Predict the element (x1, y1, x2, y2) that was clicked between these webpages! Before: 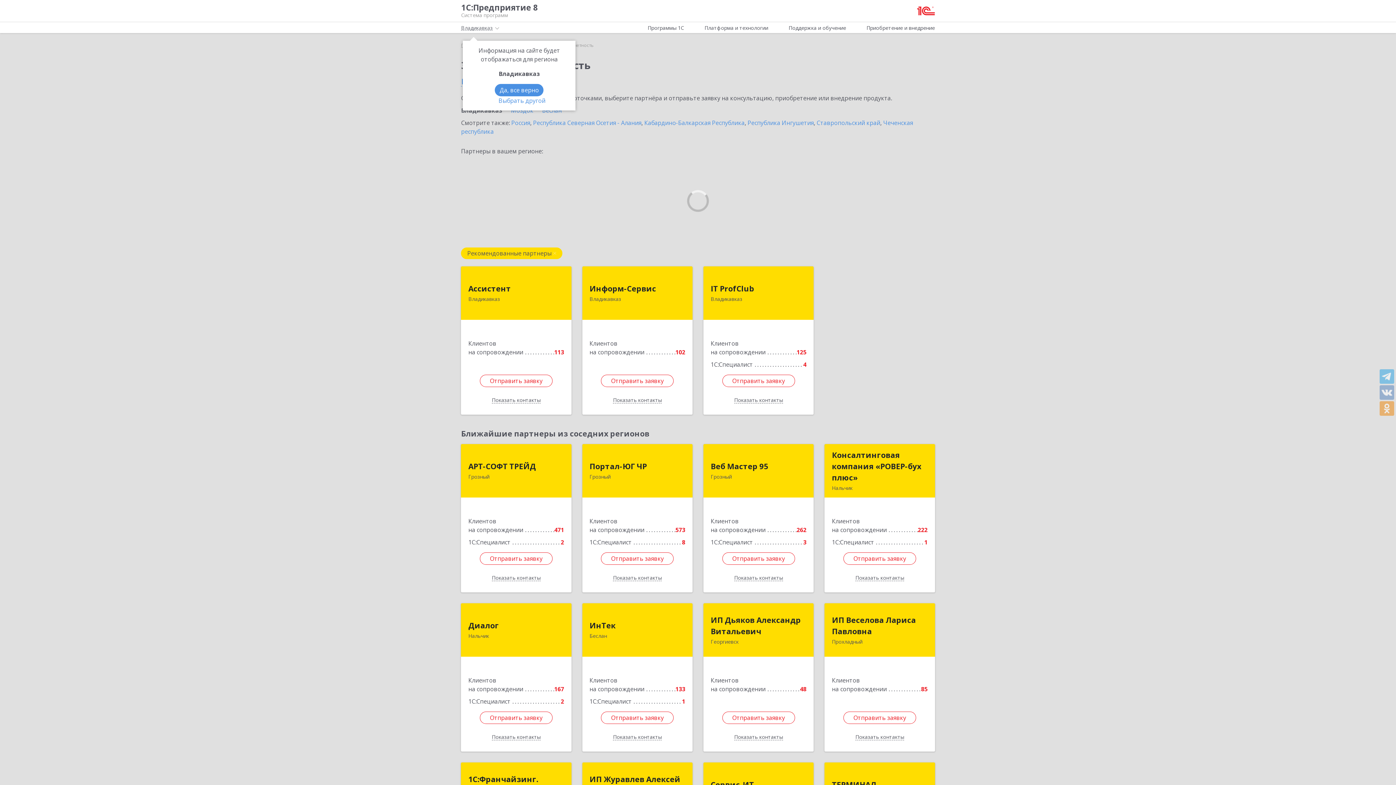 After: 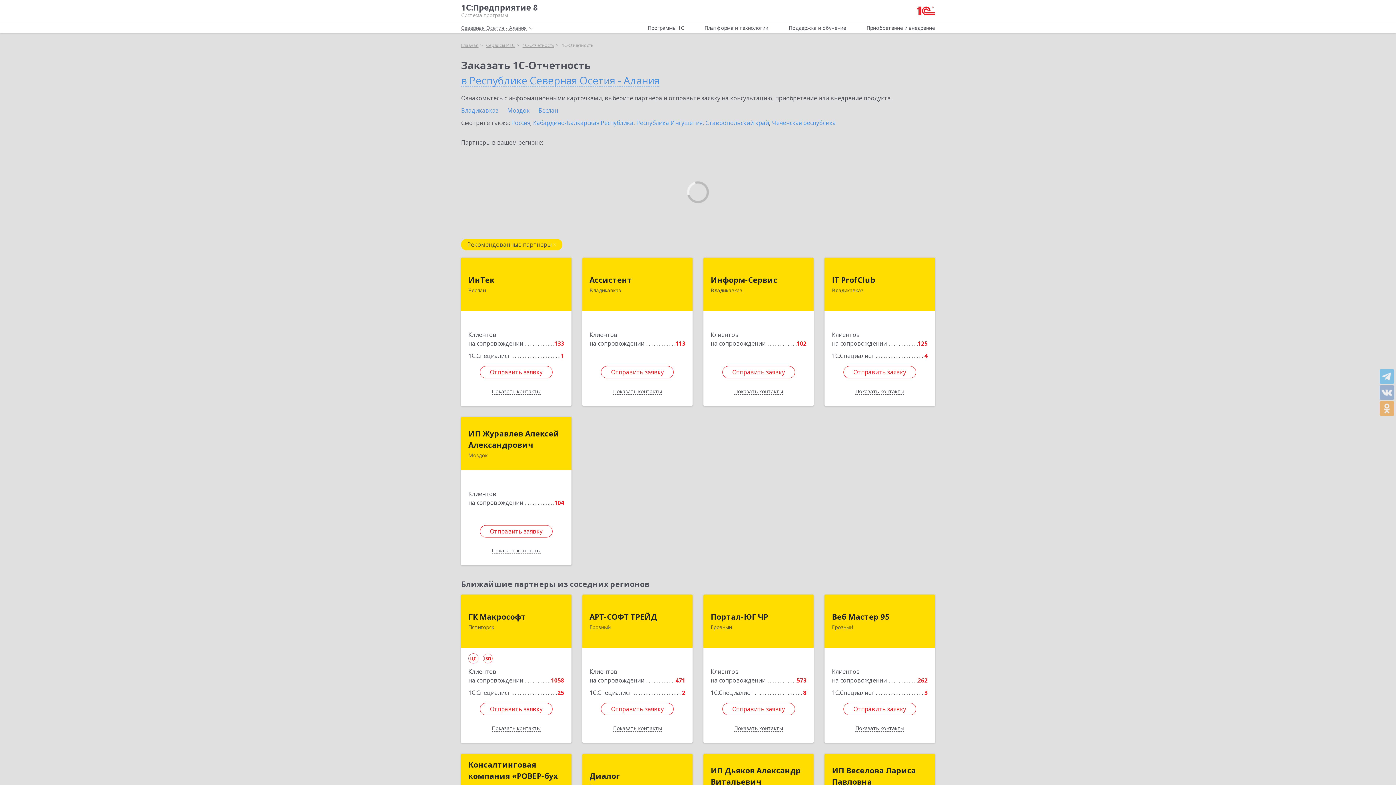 Action: bbox: (533, 118, 641, 126) label: Республика Северная Осетия - Алания